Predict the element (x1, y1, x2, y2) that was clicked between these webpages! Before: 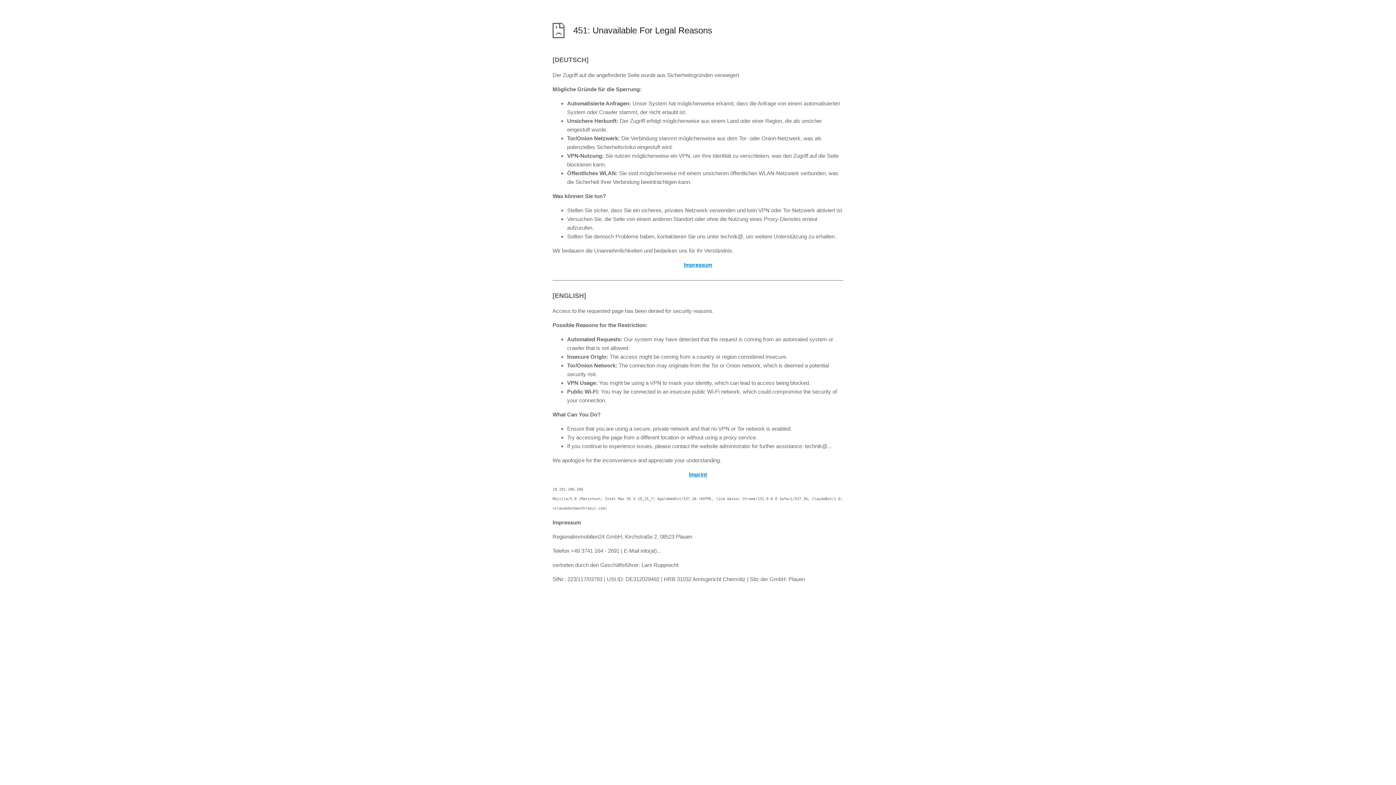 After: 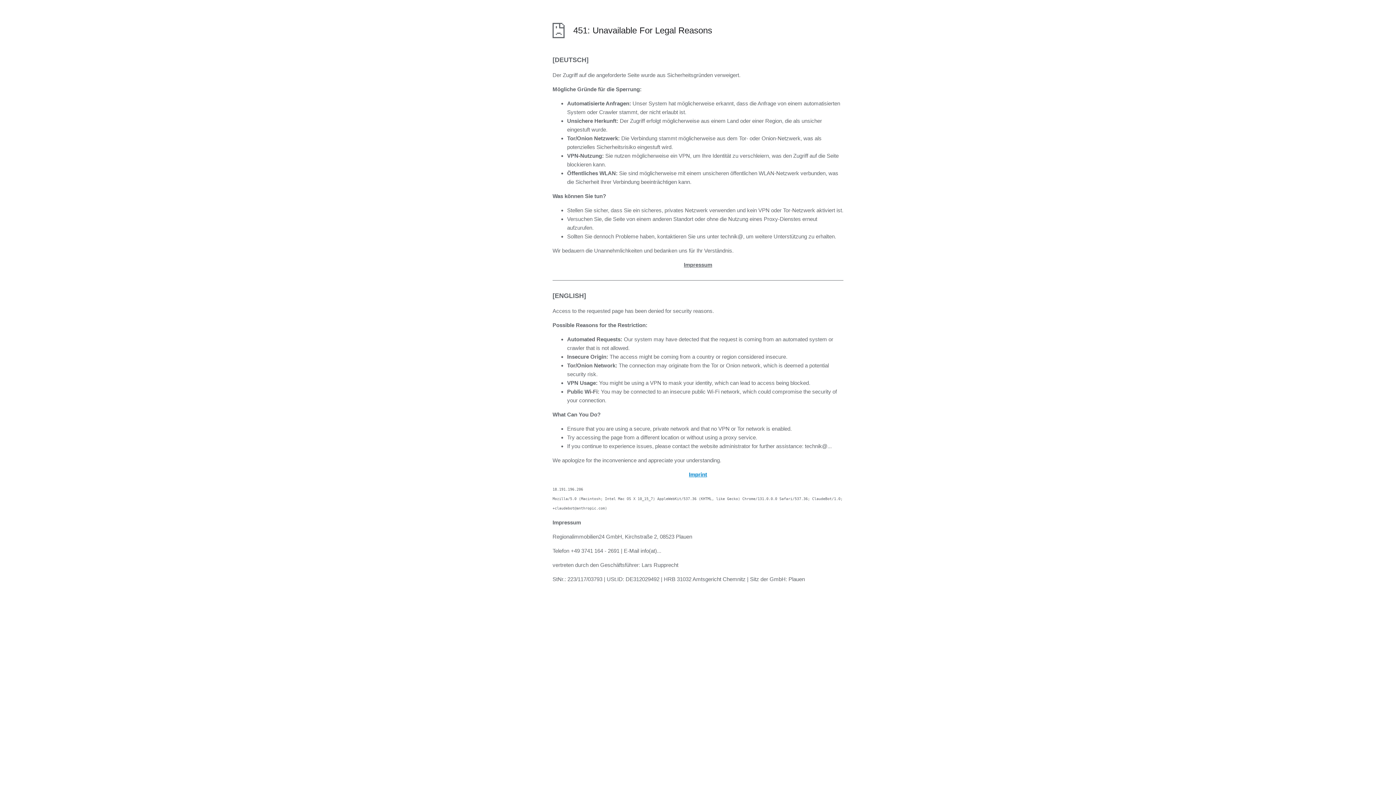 Action: bbox: (684, 261, 712, 268) label: springt zum Abschnitt Impressum am Ende der Seite